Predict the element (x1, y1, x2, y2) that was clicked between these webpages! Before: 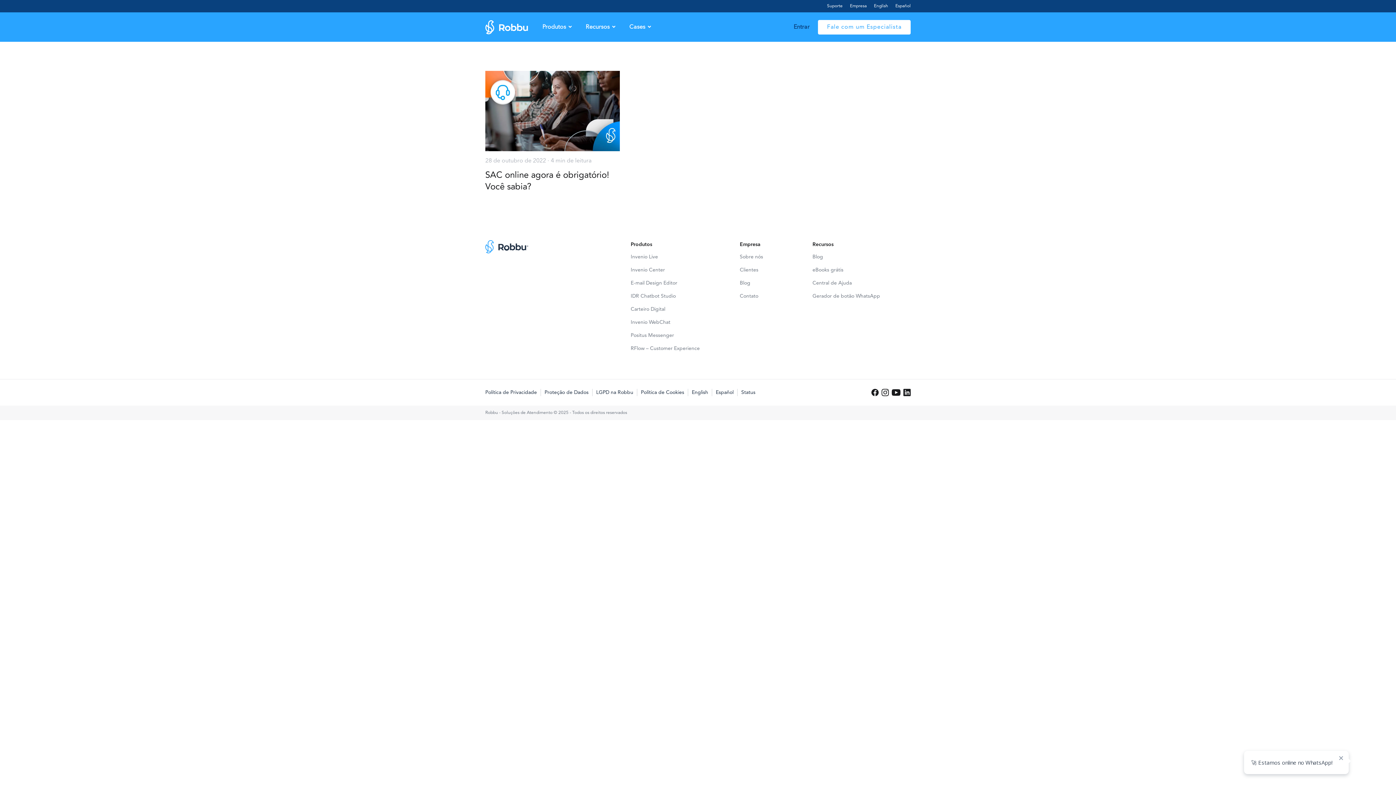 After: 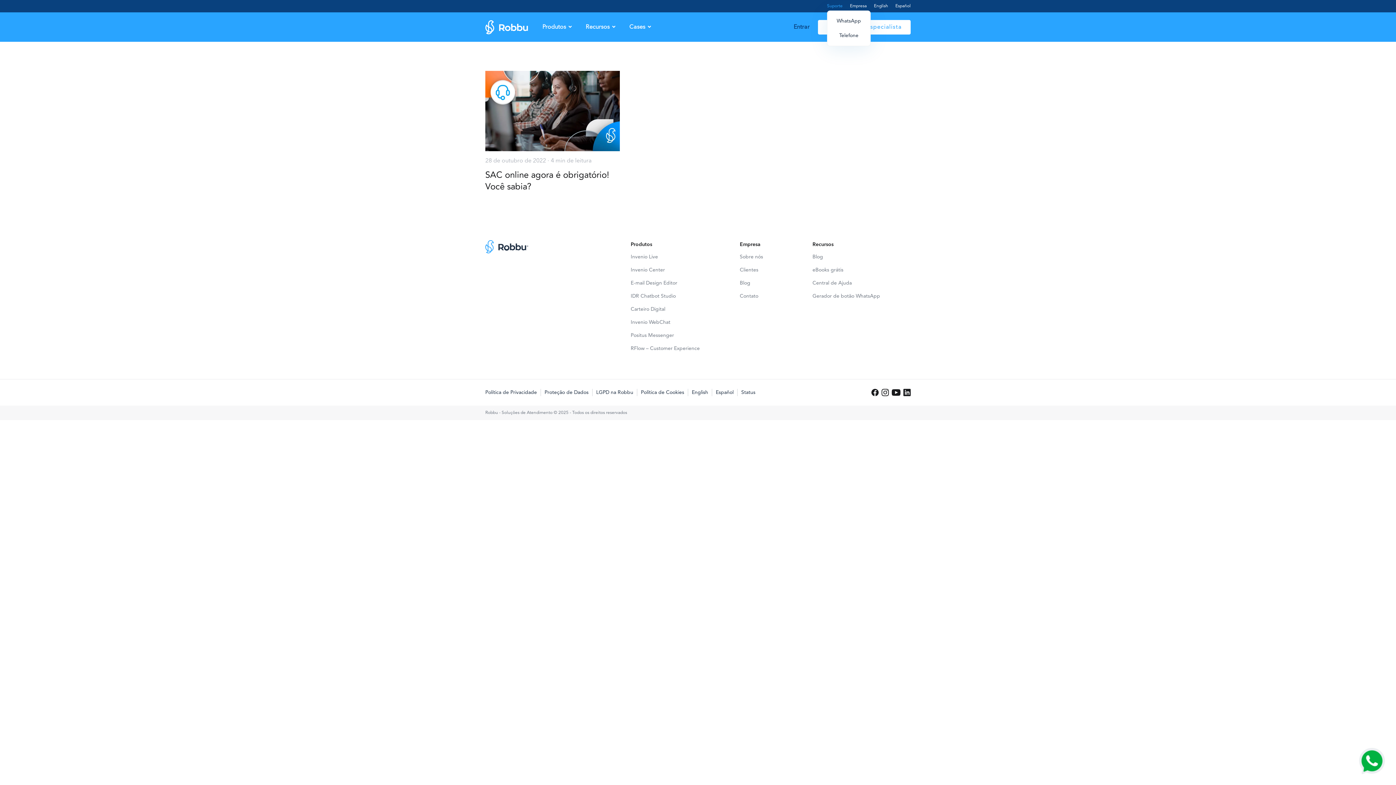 Action: label: Suporte bbox: (827, 1, 842, 10)